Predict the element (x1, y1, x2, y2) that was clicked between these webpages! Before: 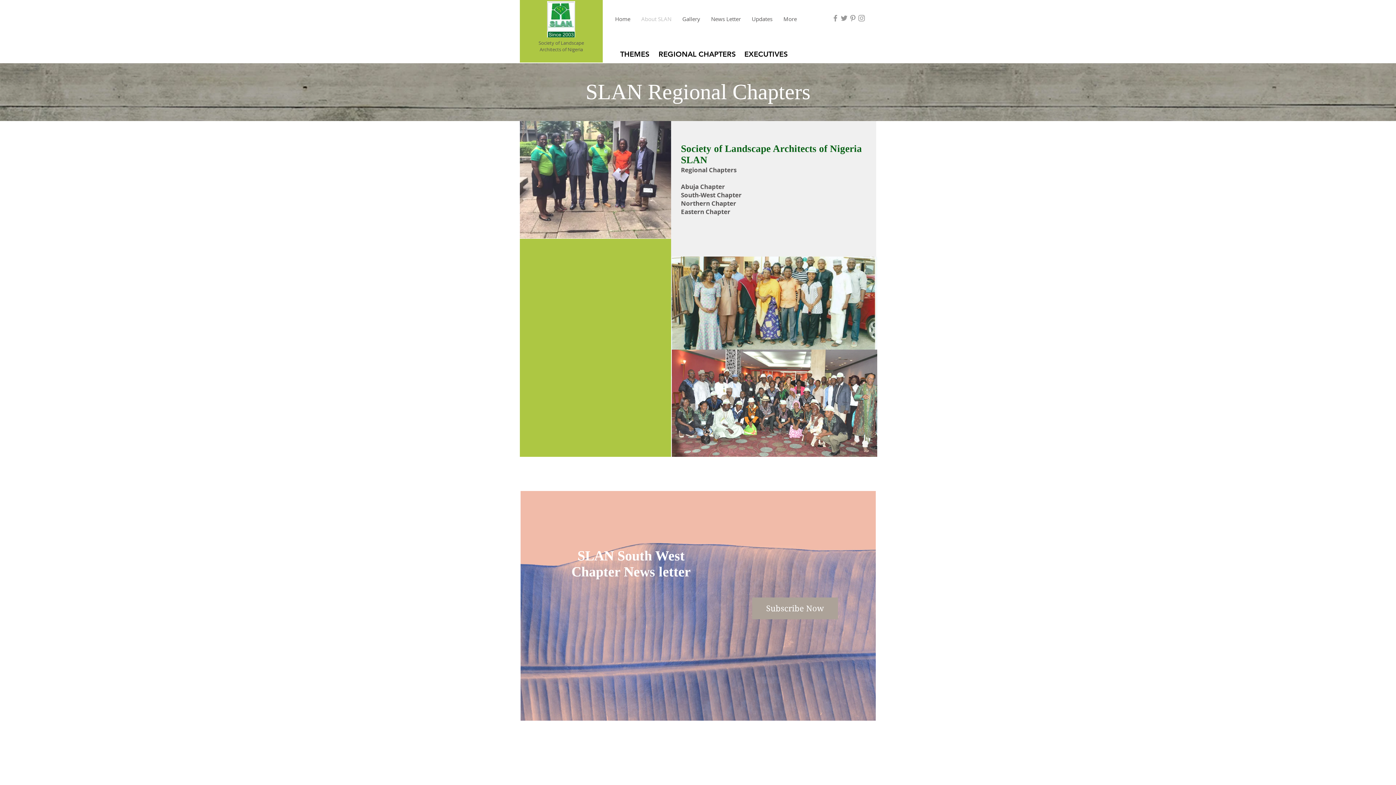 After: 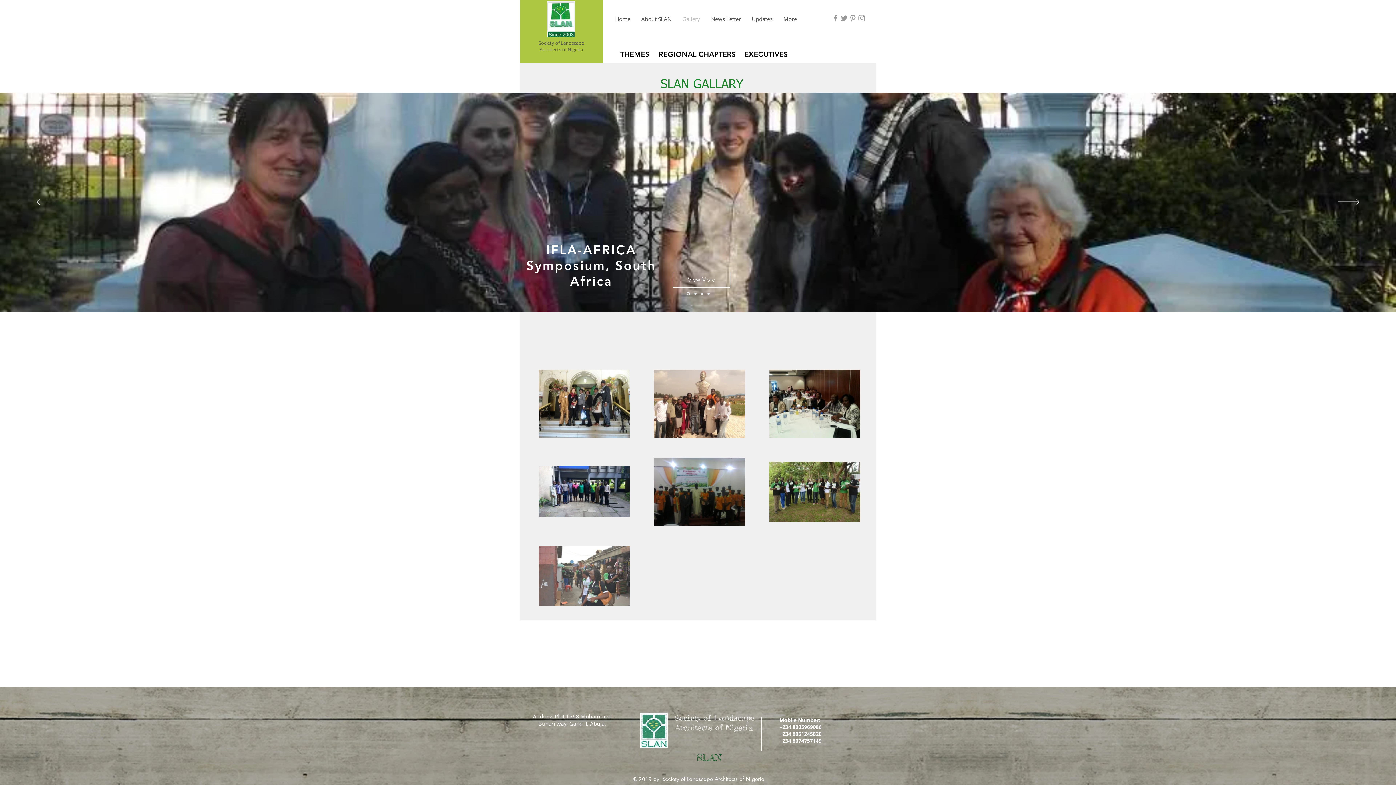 Action: label: Gallery bbox: (677, 13, 705, 24)